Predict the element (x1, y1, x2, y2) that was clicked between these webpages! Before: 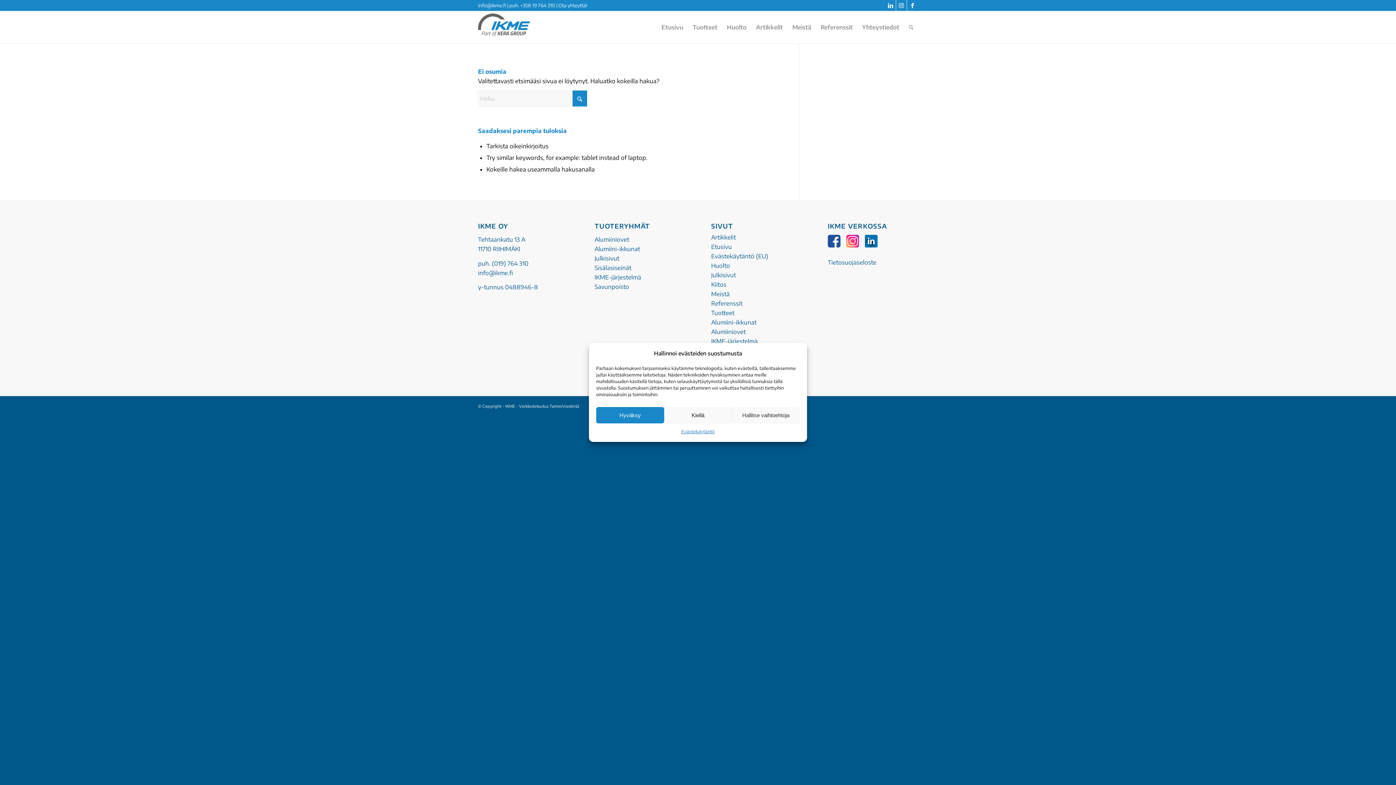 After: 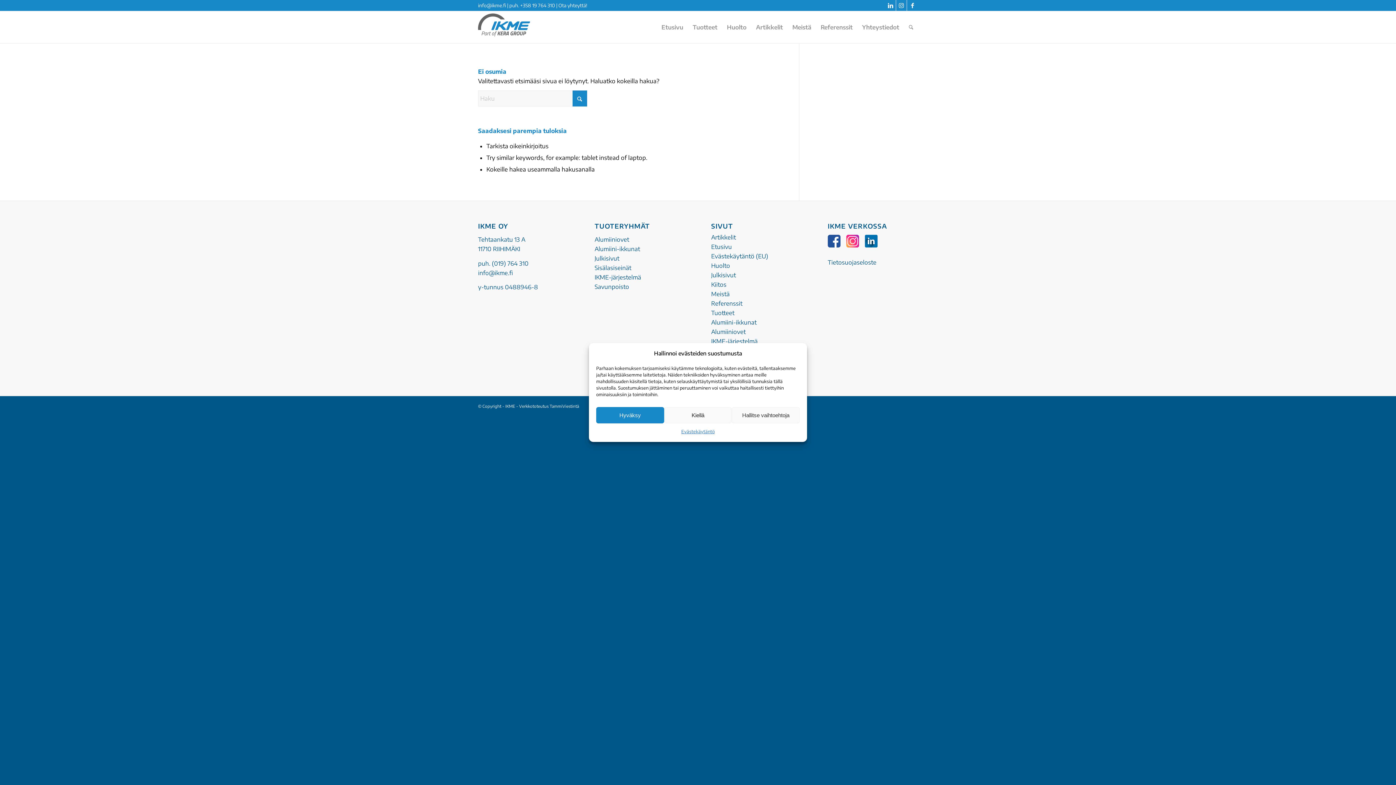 Action: bbox: (507, 2, 555, 8) label: | puh. +358 19 764 310